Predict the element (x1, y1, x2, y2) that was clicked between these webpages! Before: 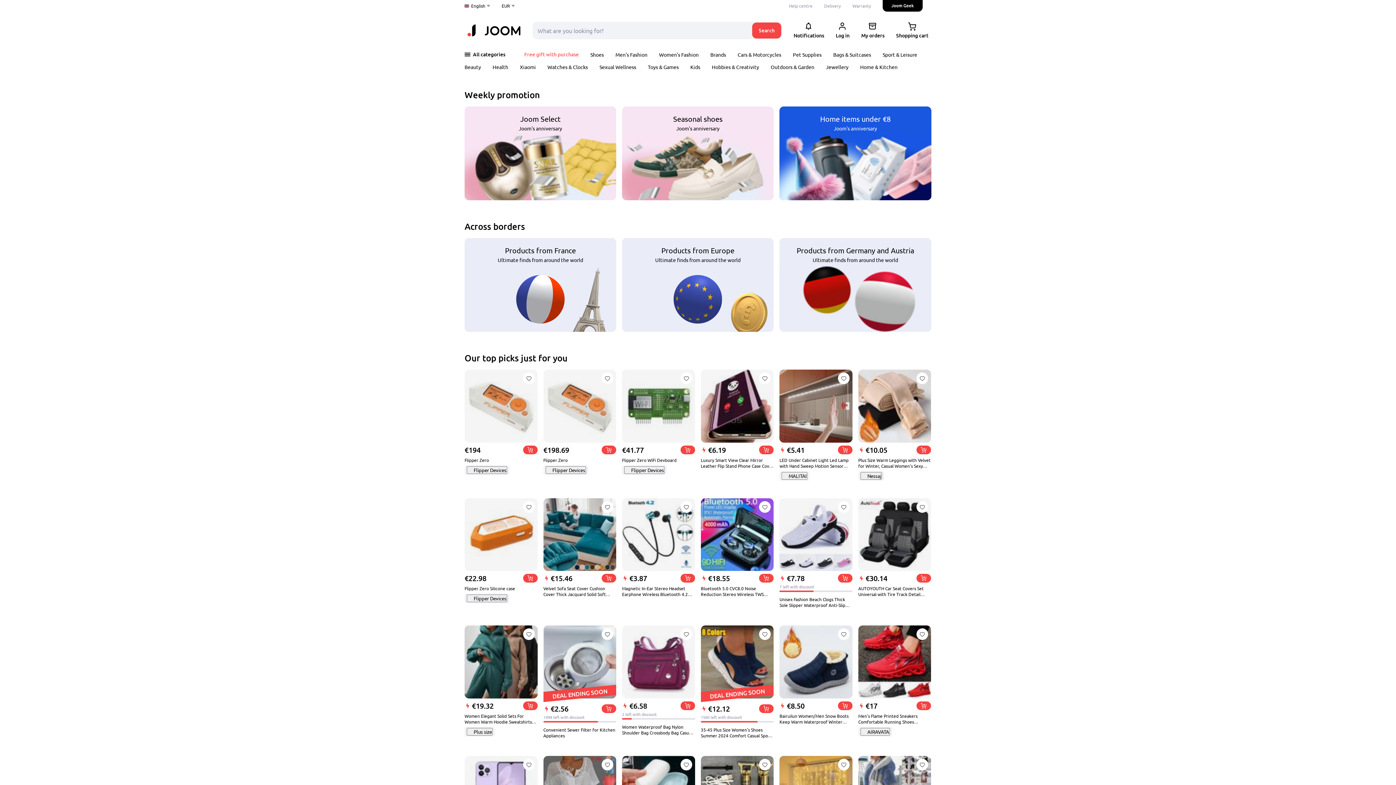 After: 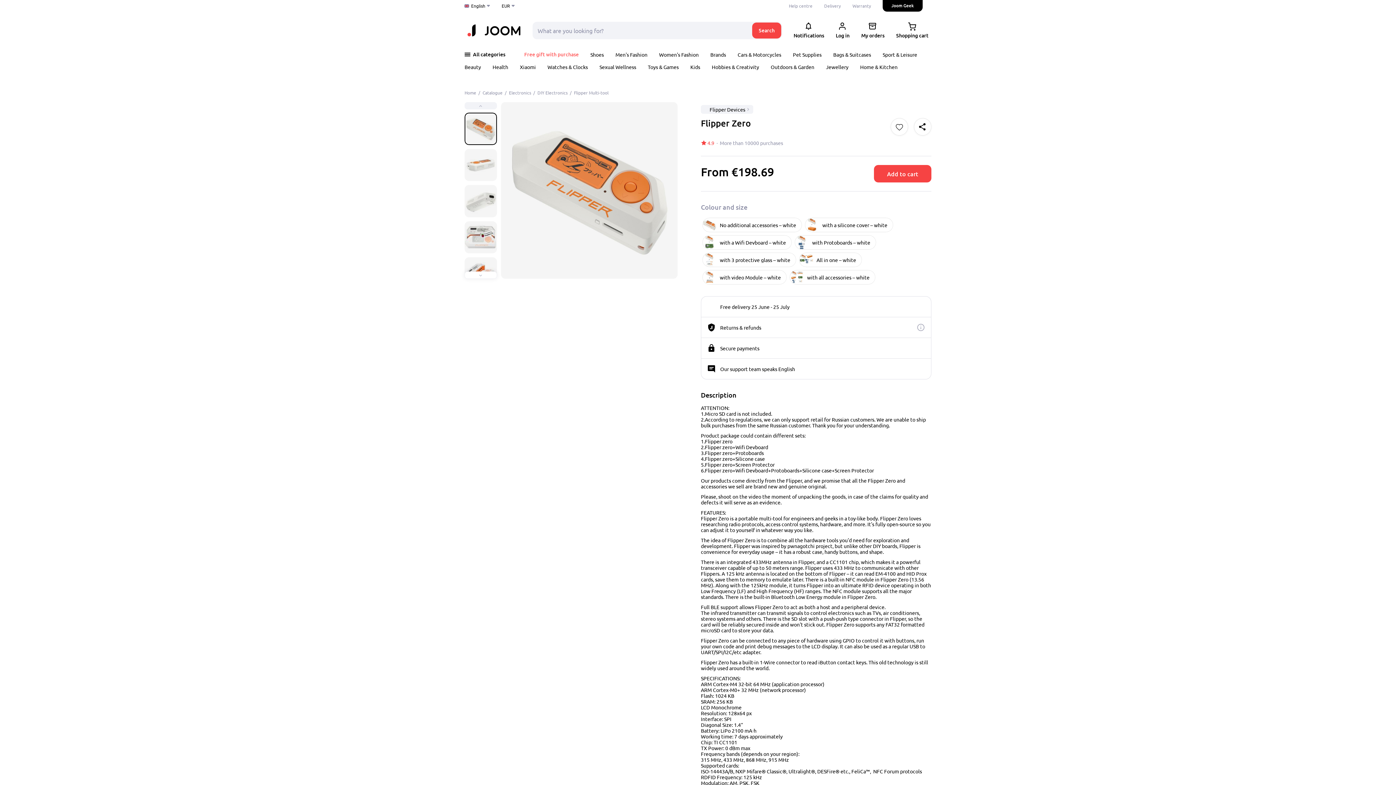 Action: bbox: (601, 445, 616, 454)